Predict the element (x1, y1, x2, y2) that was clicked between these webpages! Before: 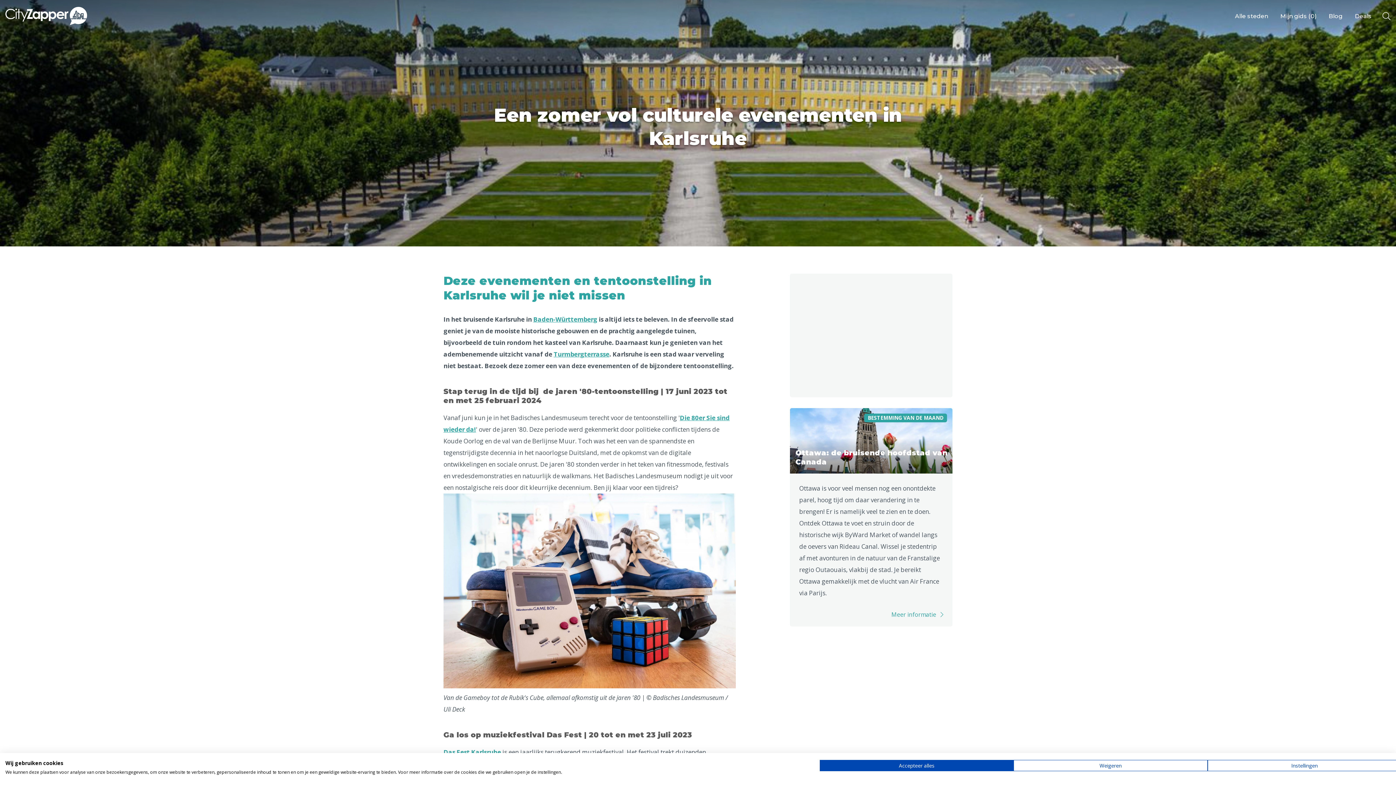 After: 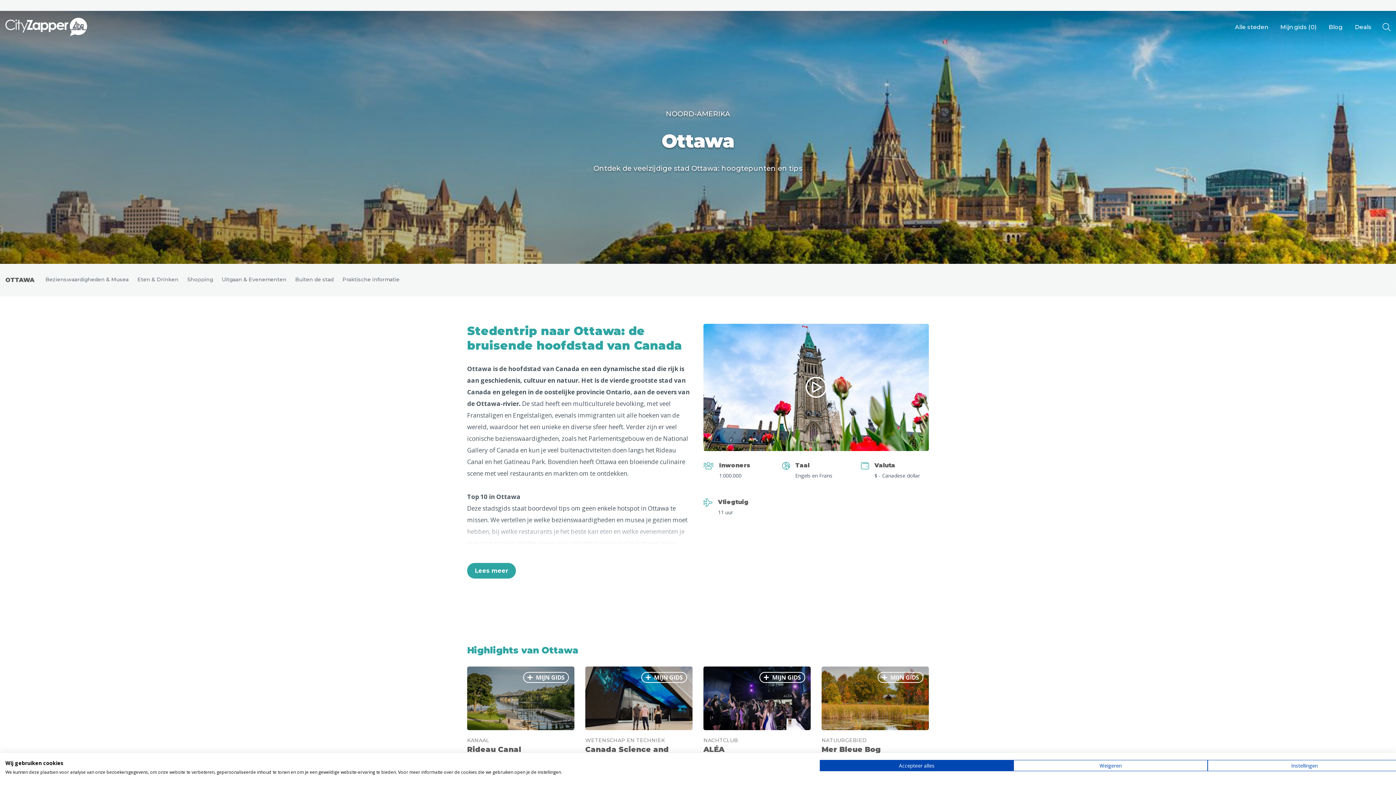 Action: bbox: (891, 612, 943, 617) label: Meer informatie